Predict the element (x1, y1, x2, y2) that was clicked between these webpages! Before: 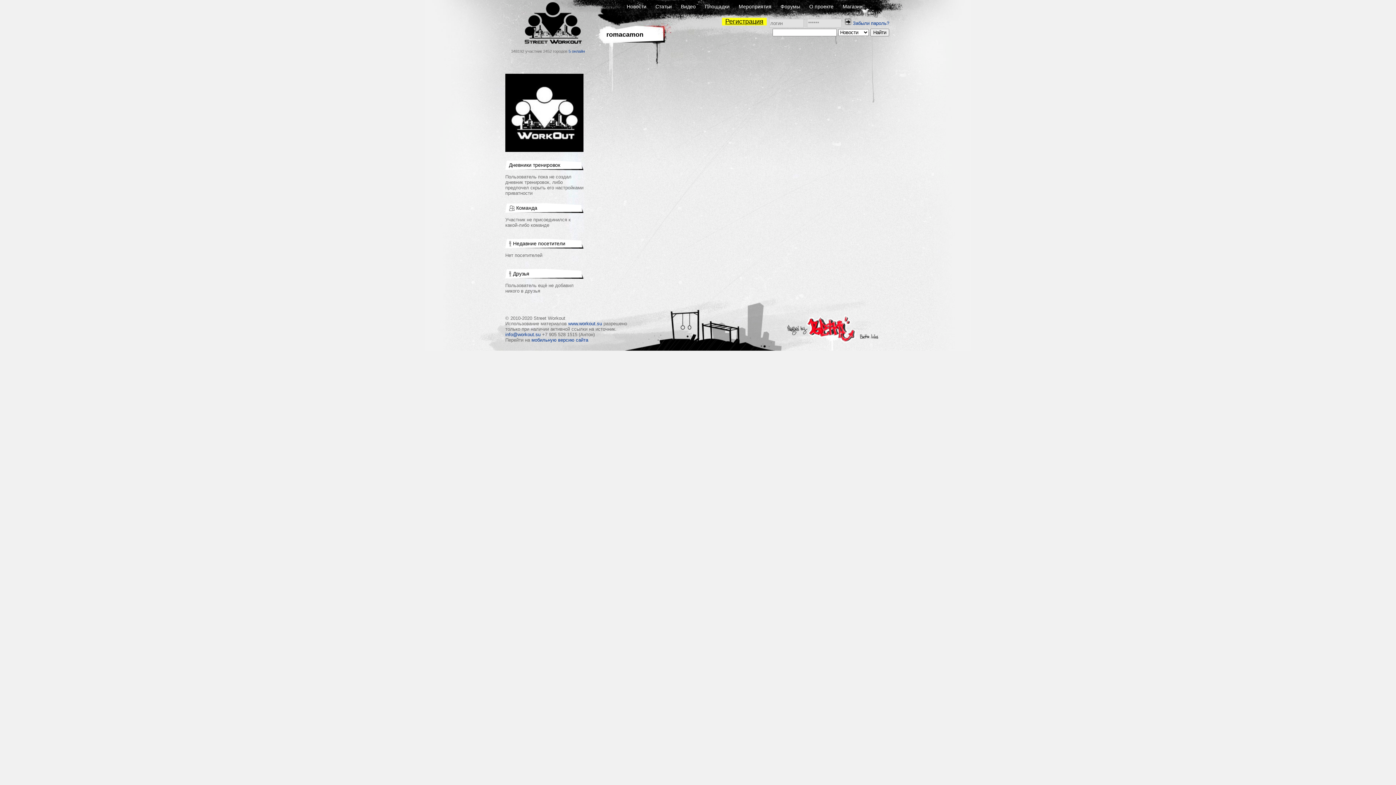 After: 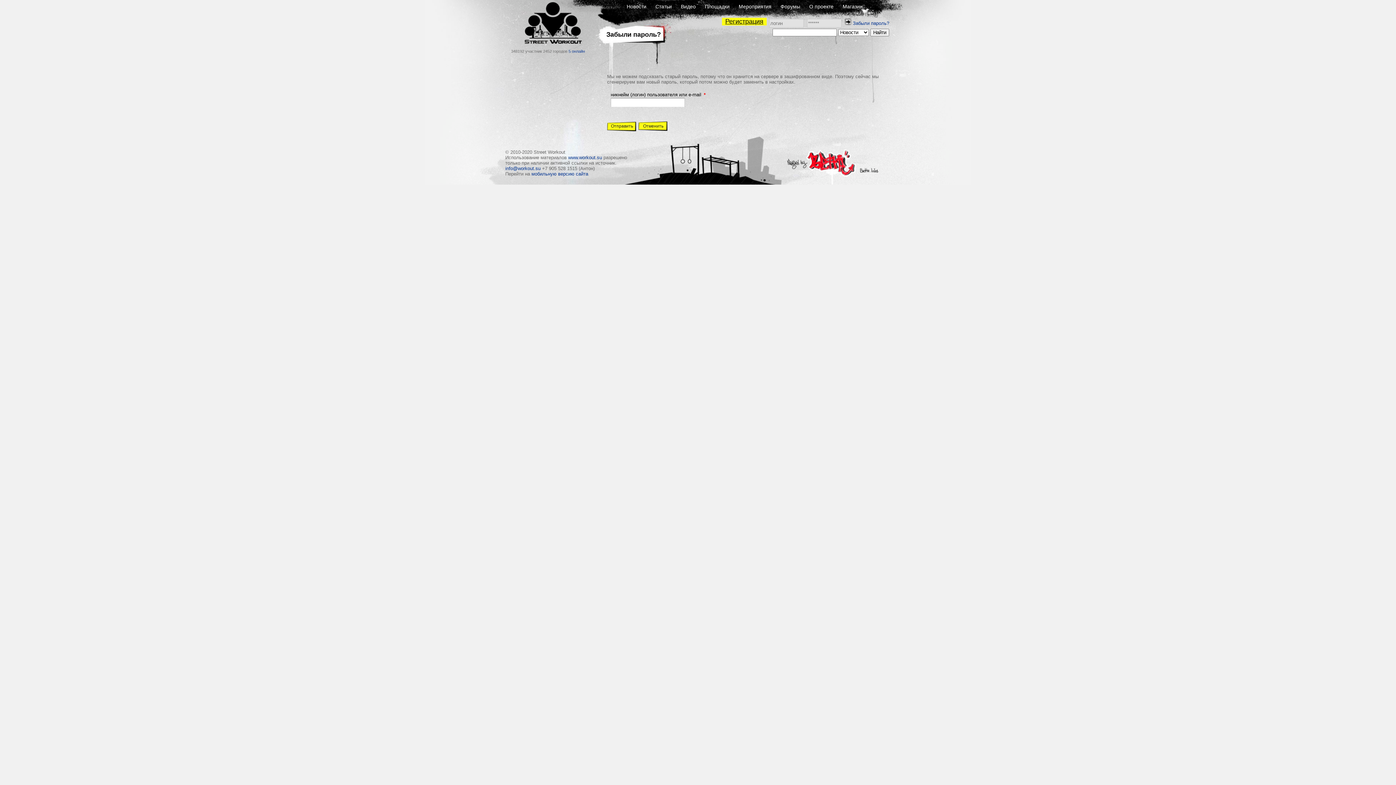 Action: bbox: (853, 20, 889, 26) label: Забыли пароль?